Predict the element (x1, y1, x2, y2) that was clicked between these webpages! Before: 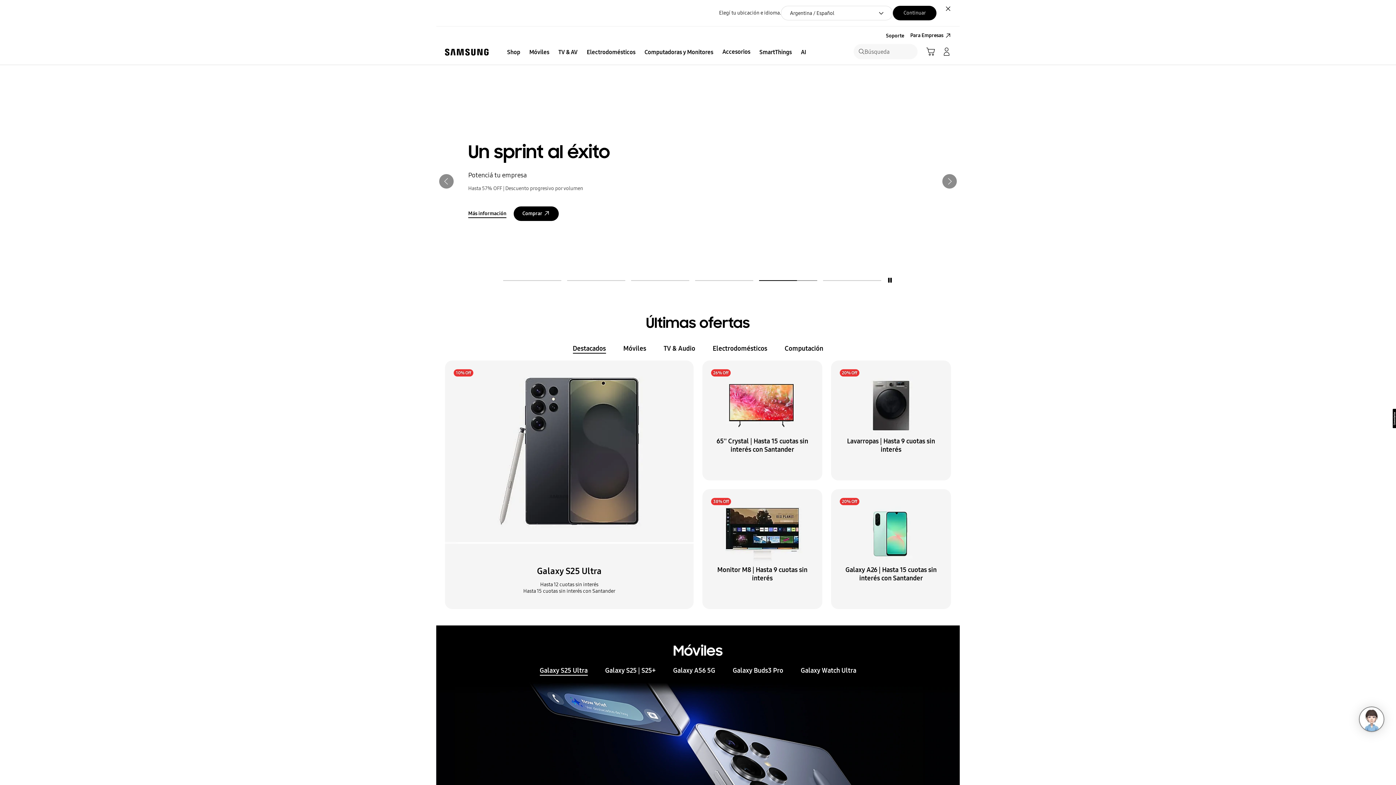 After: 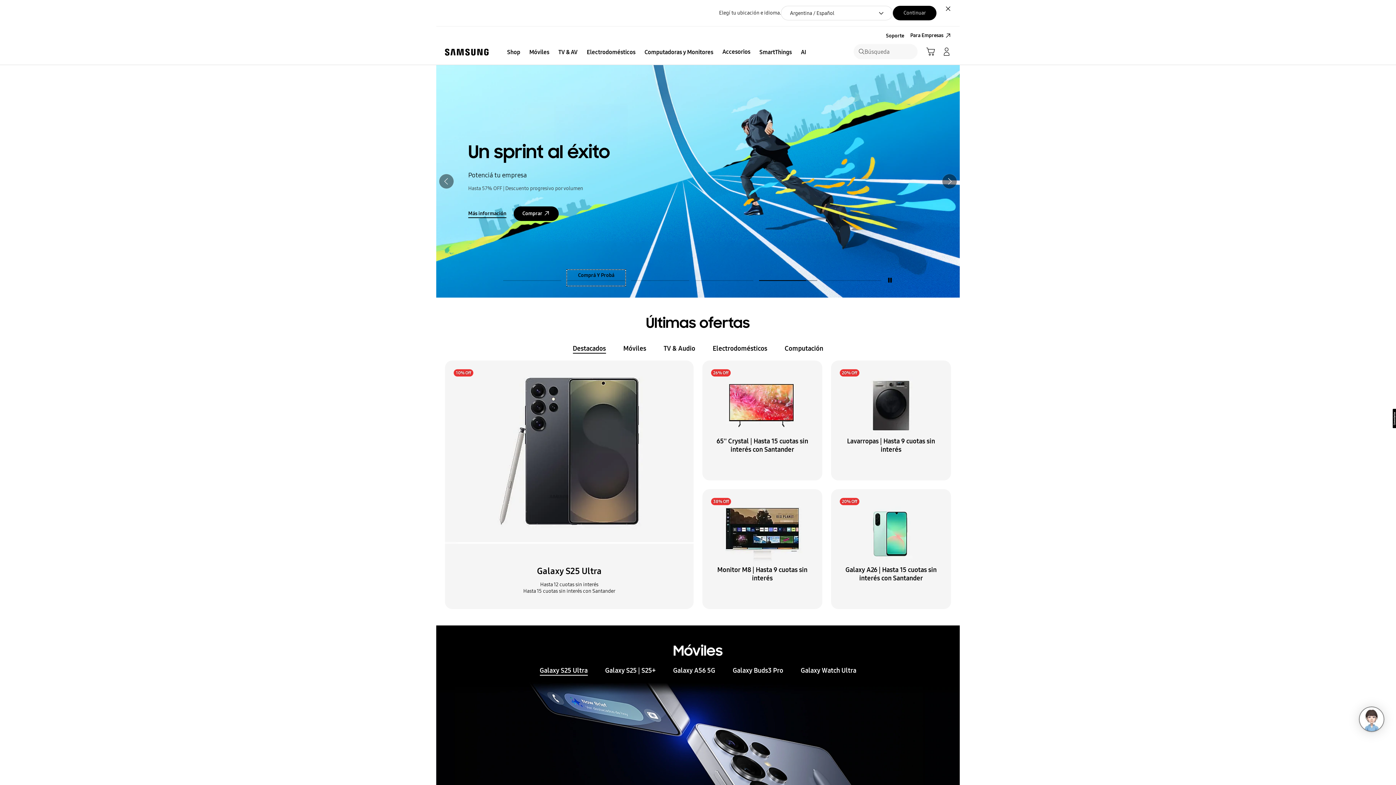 Action: label: Comprá Y Probá bbox: (567, 270, 625, 285)